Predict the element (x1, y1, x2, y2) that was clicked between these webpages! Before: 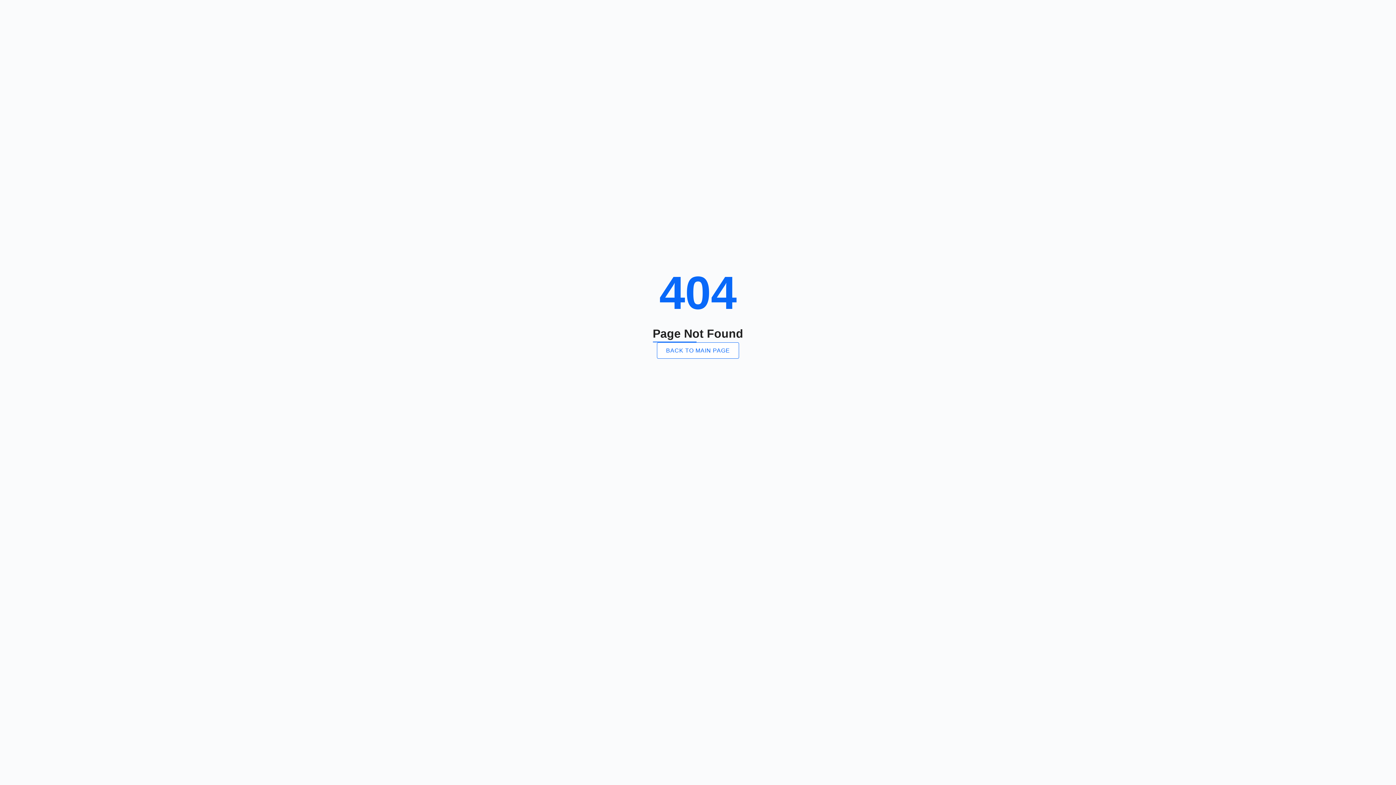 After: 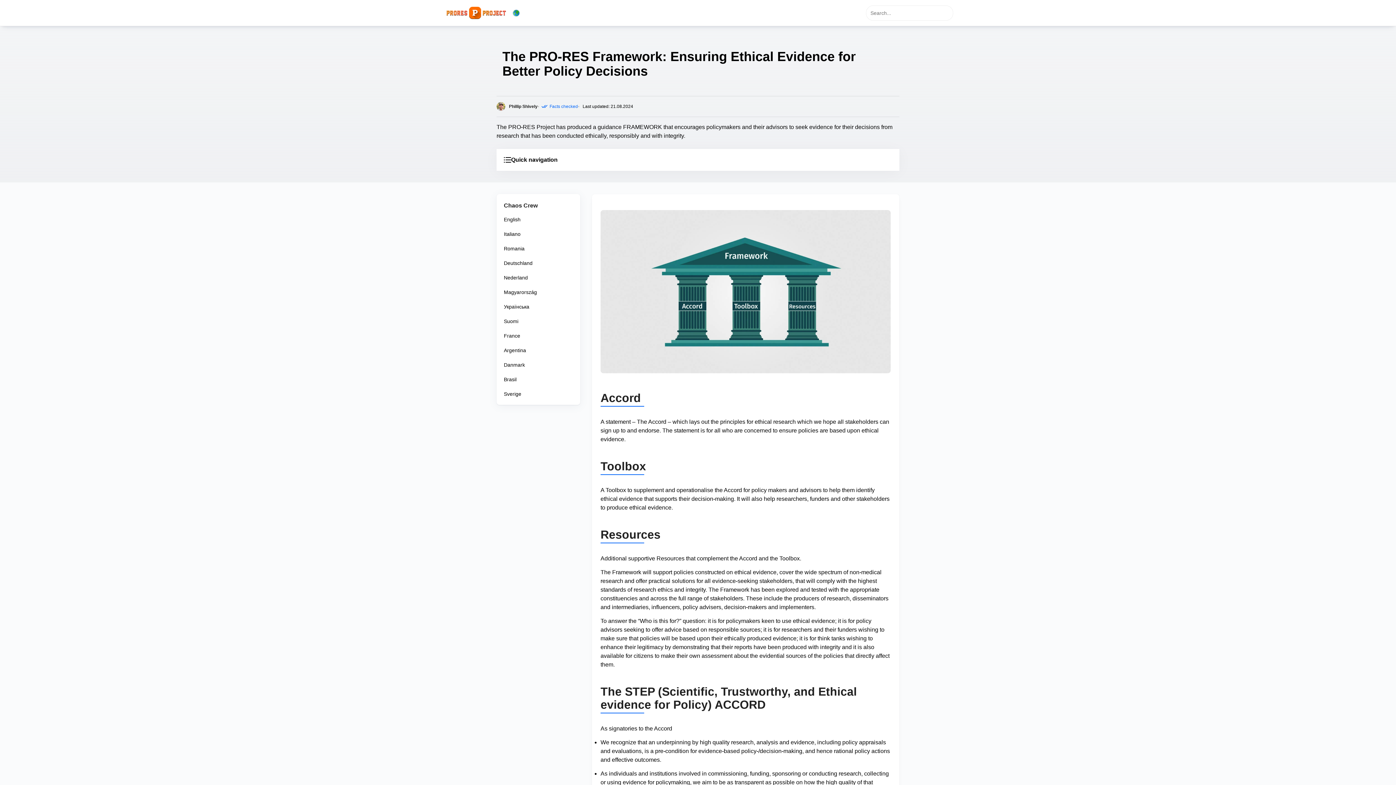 Action: bbox: (657, 342, 739, 358) label: BACK TO MAIN PAGE